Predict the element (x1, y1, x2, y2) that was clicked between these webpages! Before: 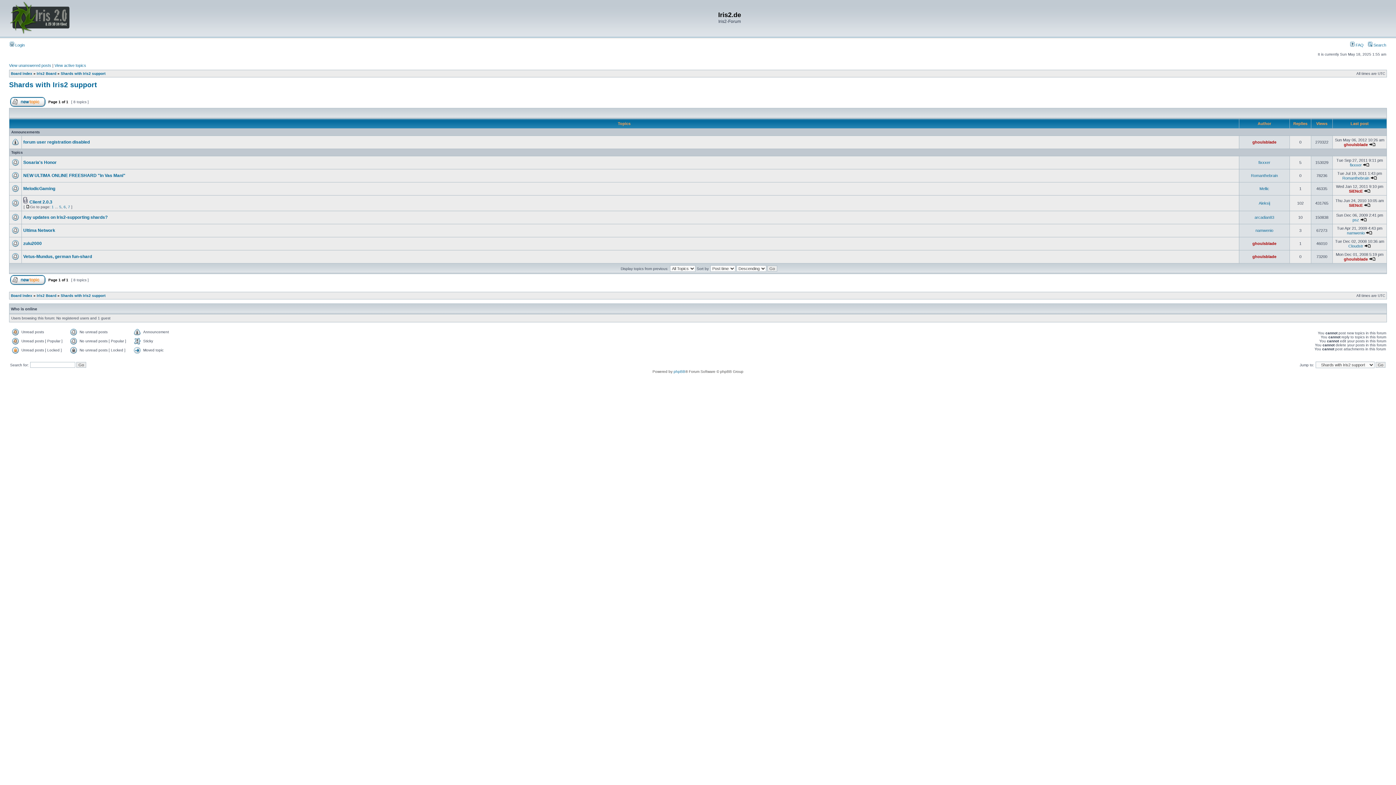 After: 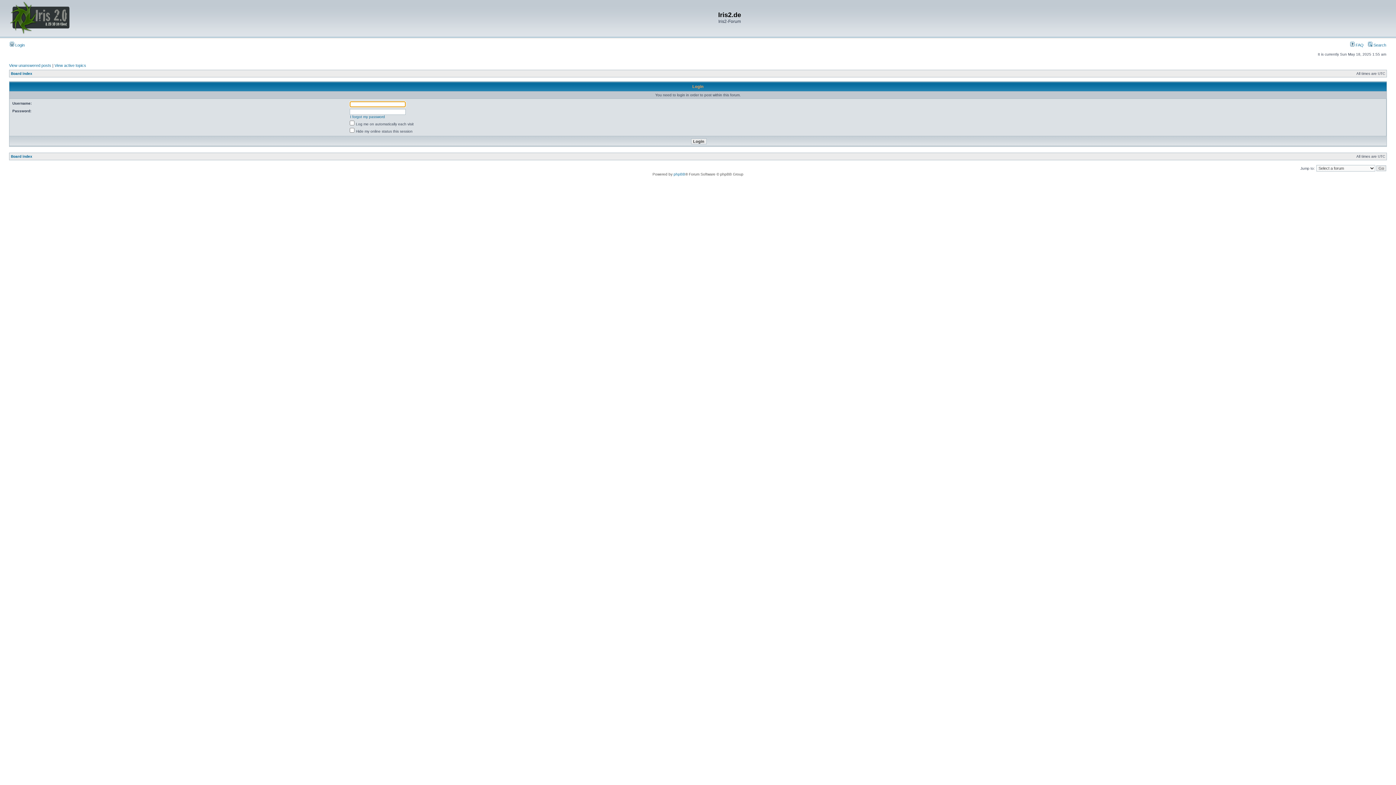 Action: bbox: (10, 281, 45, 285)